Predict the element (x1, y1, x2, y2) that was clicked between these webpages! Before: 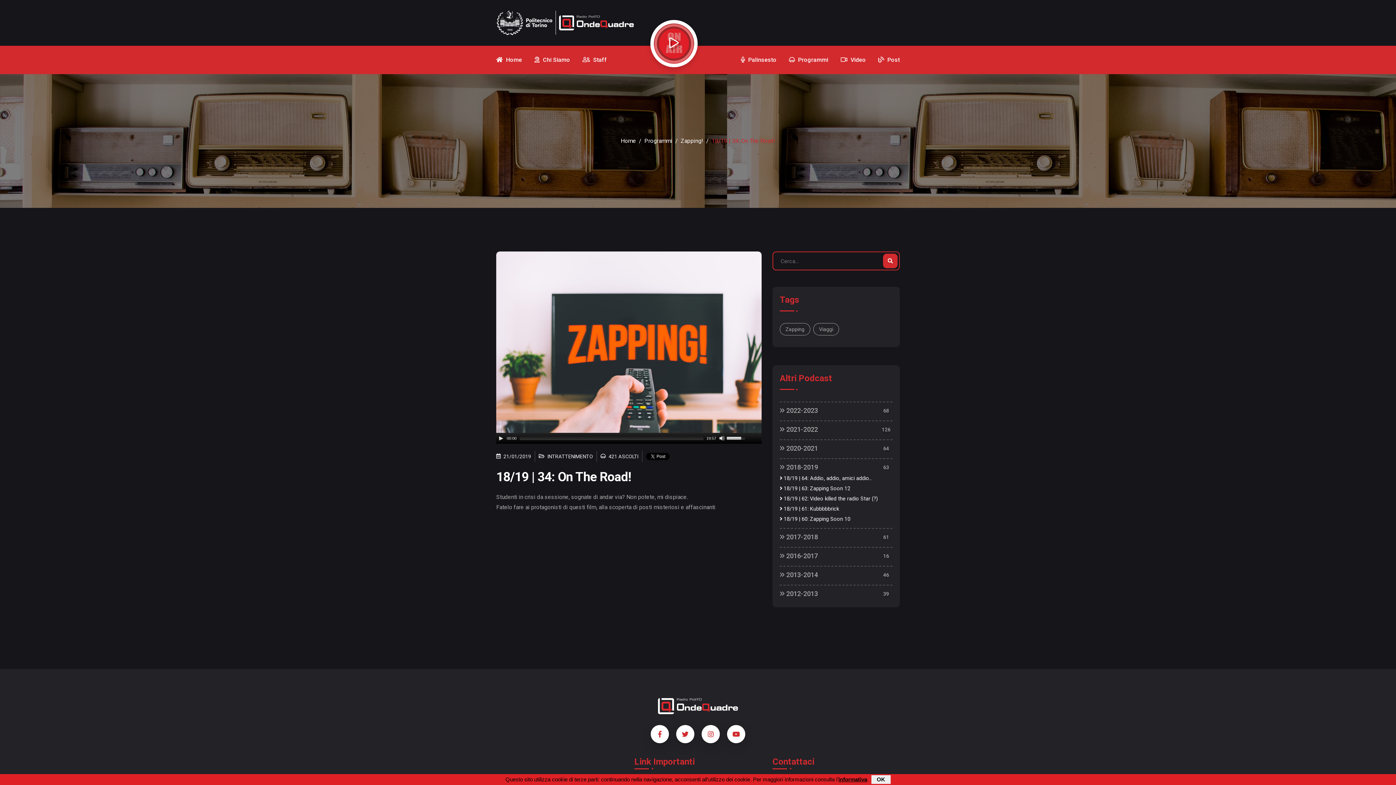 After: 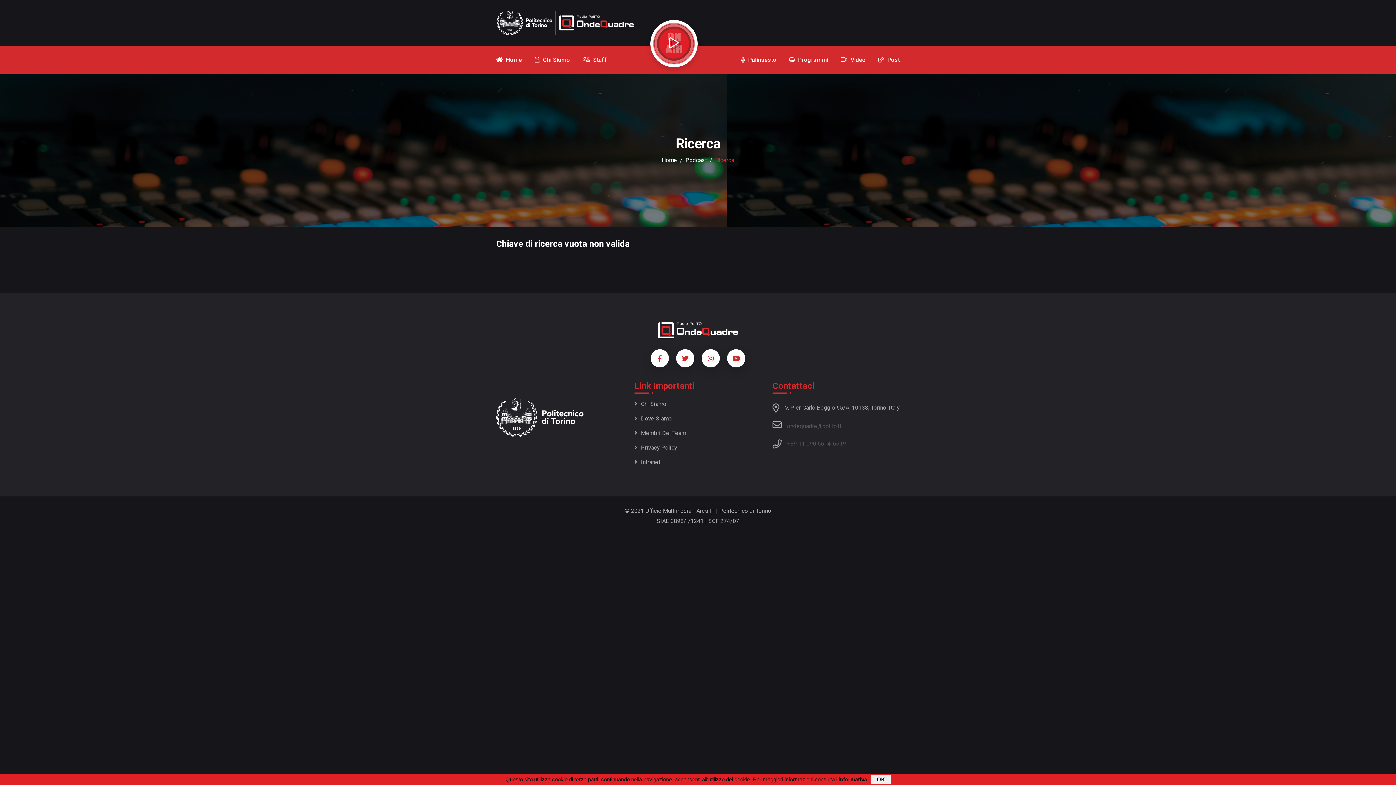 Action: bbox: (883, 253, 897, 268)